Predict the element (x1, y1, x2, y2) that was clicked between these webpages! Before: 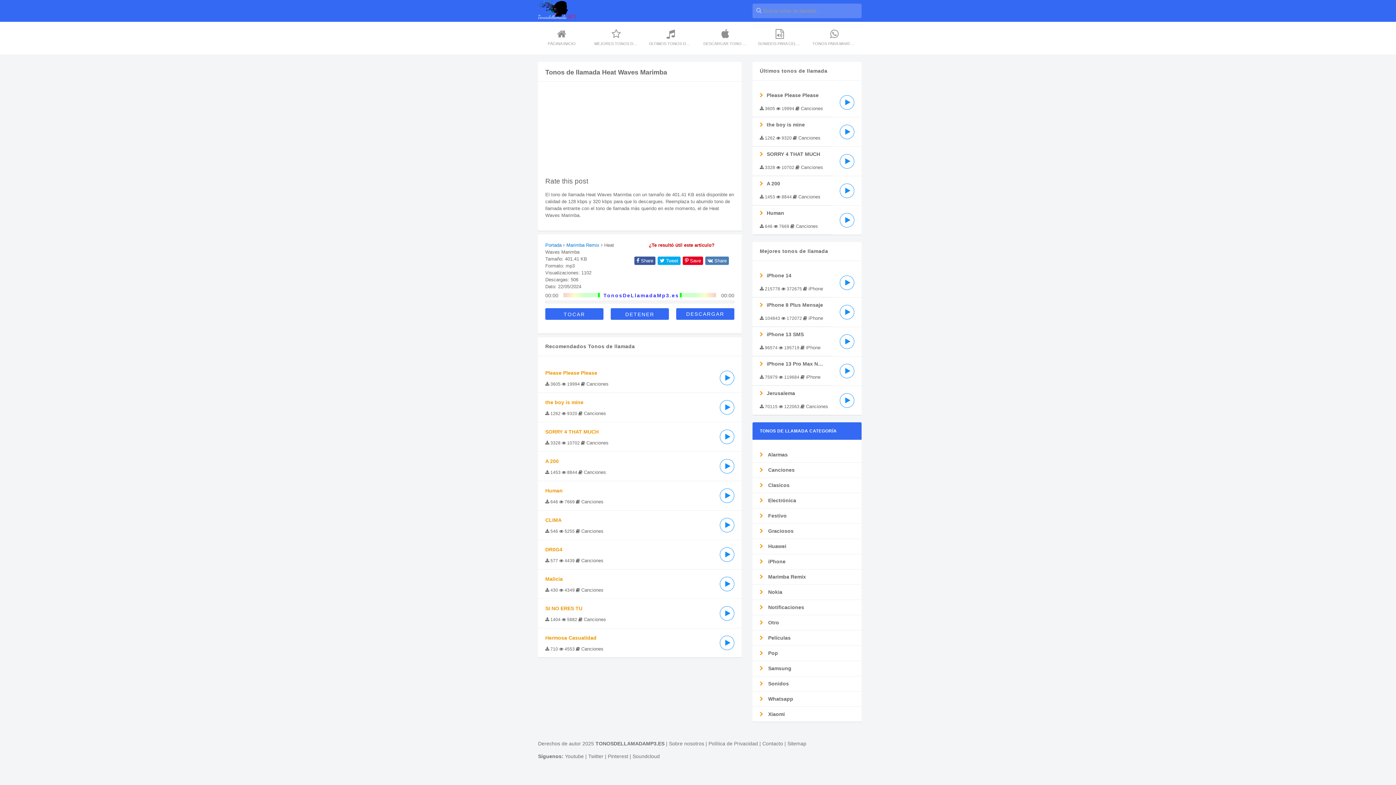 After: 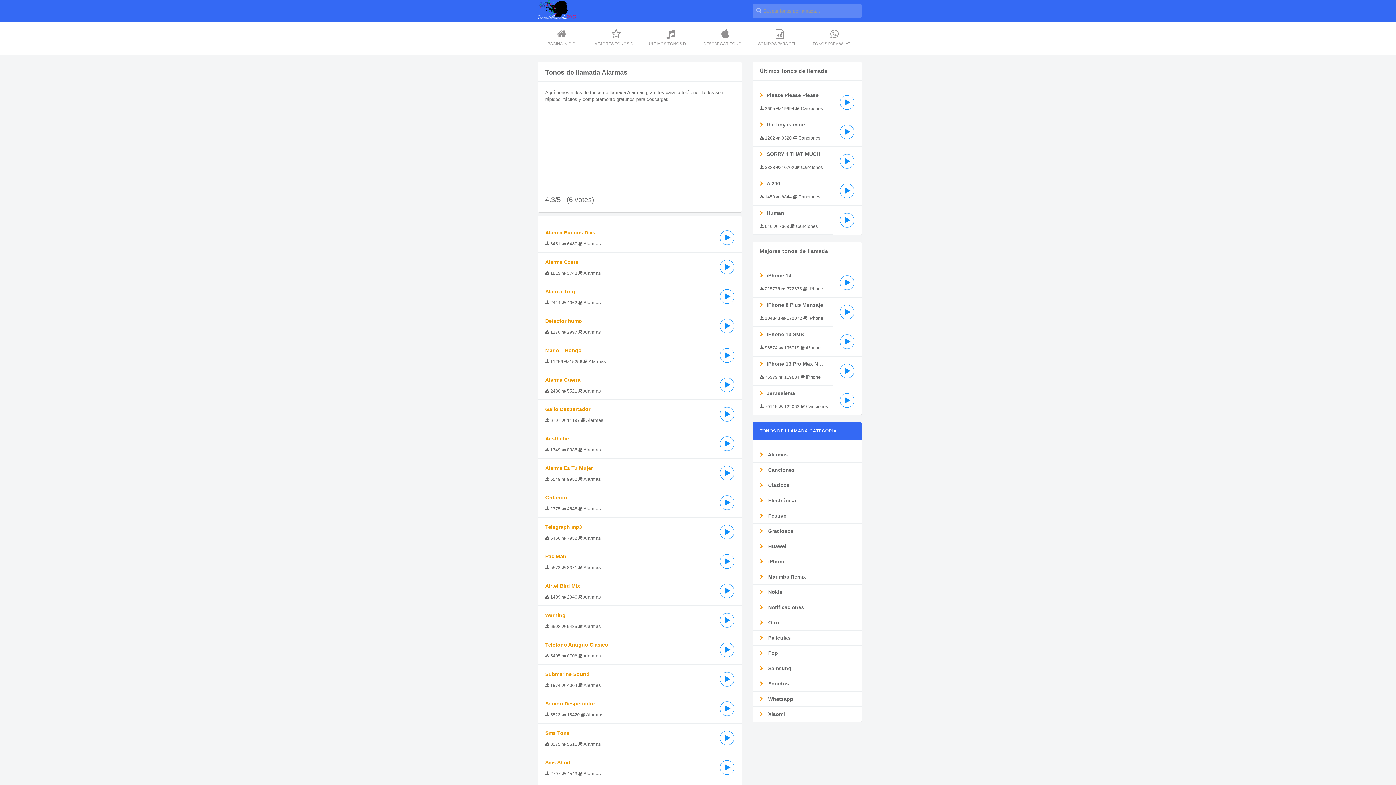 Action: bbox: (752, 447, 861, 462) label:  Alarmas